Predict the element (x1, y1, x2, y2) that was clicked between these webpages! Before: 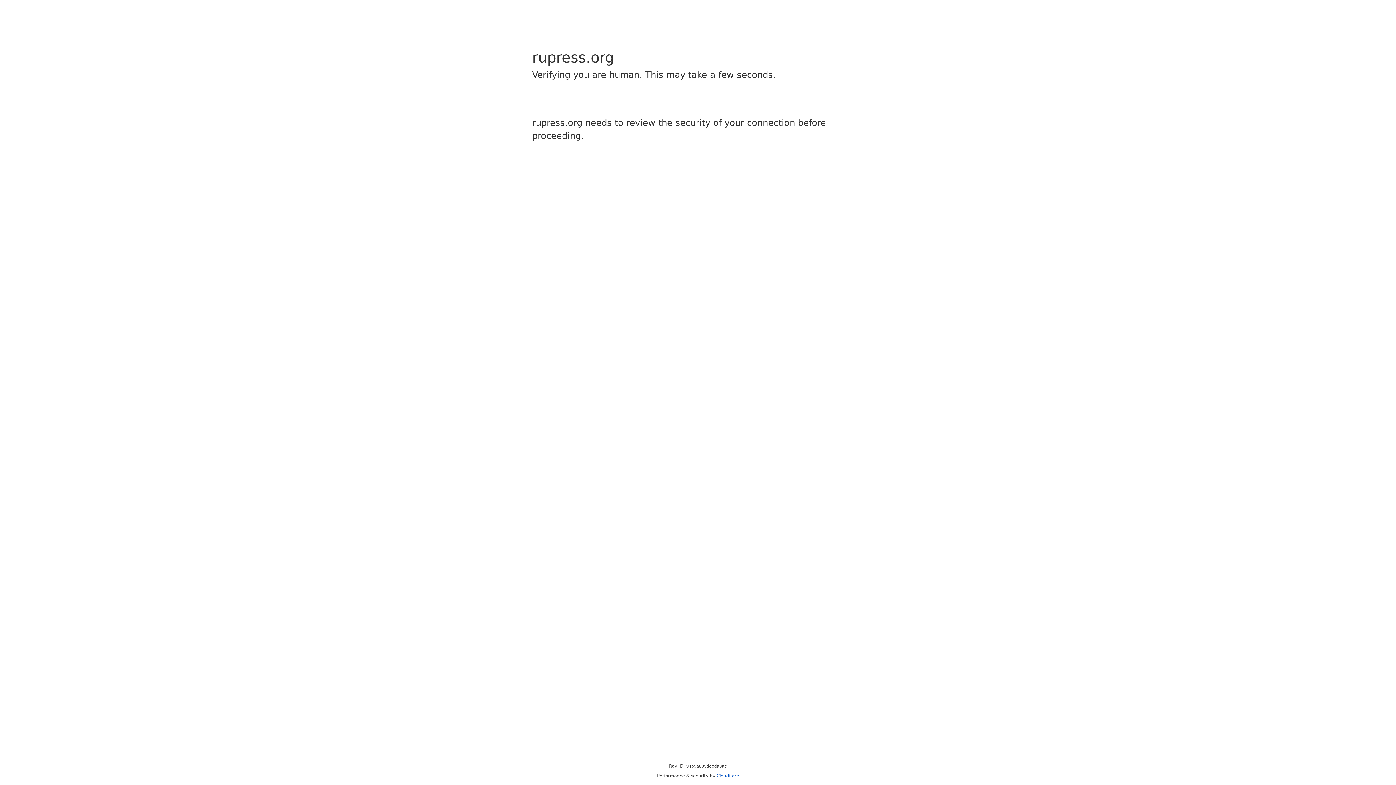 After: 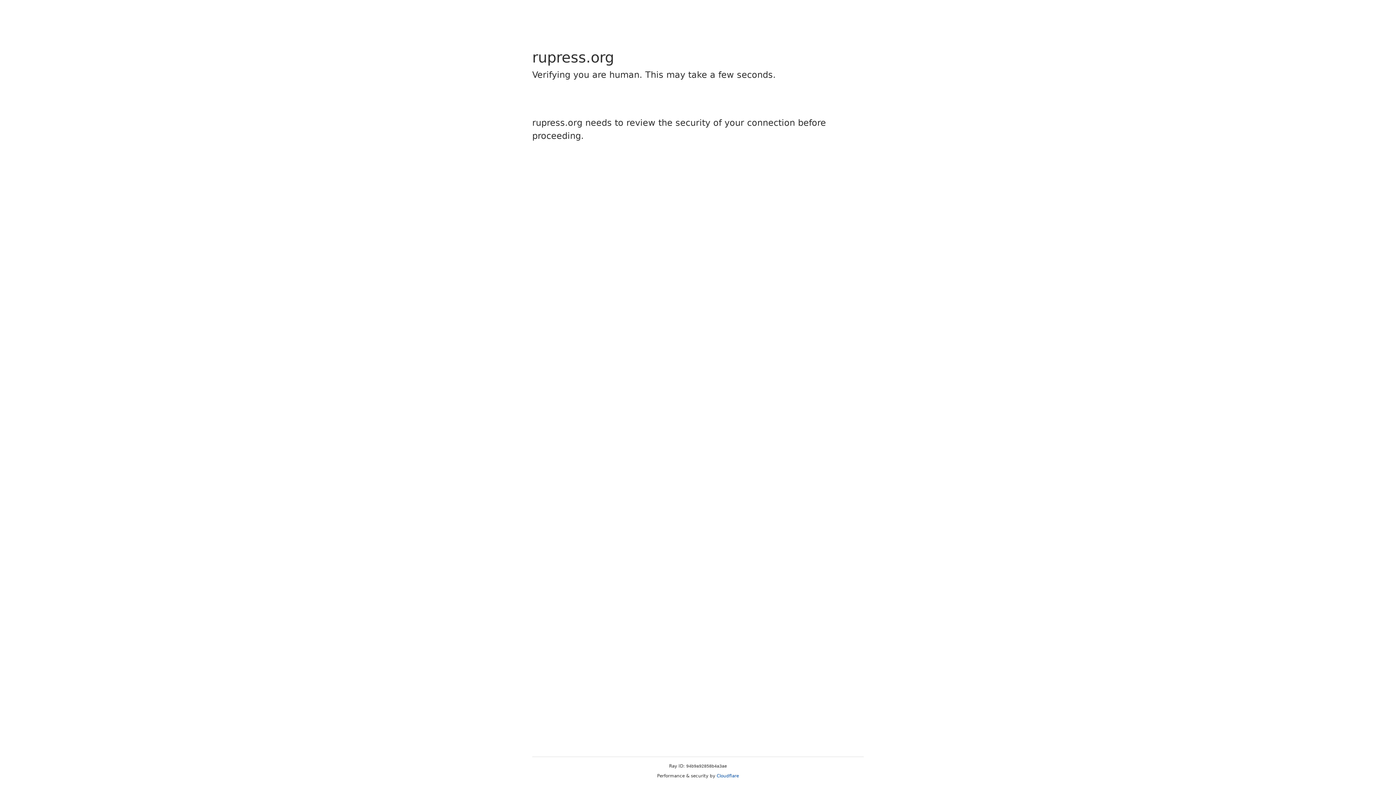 Action: bbox: (716, 773, 739, 778) label: Cloudflare